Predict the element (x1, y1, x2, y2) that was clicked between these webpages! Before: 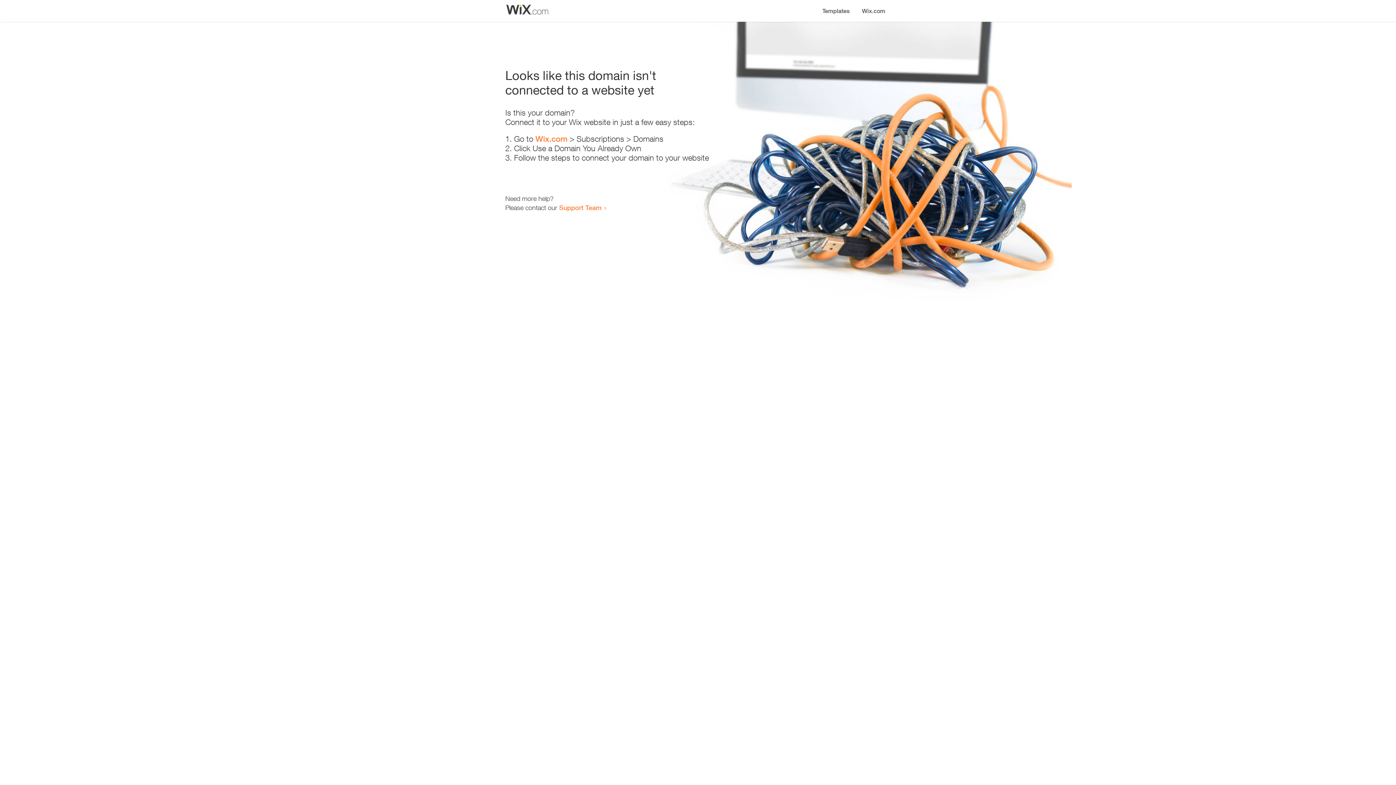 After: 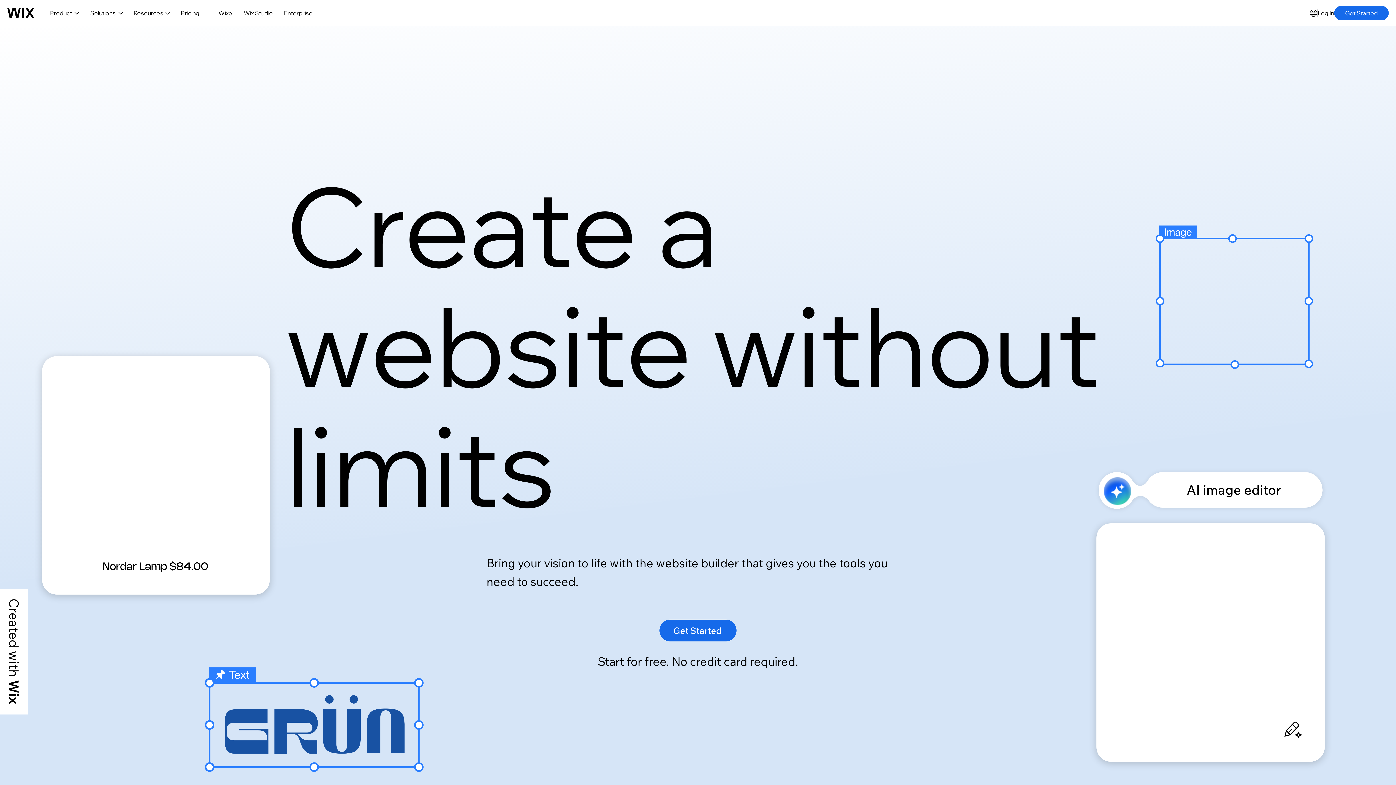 Action: bbox: (535, 134, 567, 143) label: Wix.com